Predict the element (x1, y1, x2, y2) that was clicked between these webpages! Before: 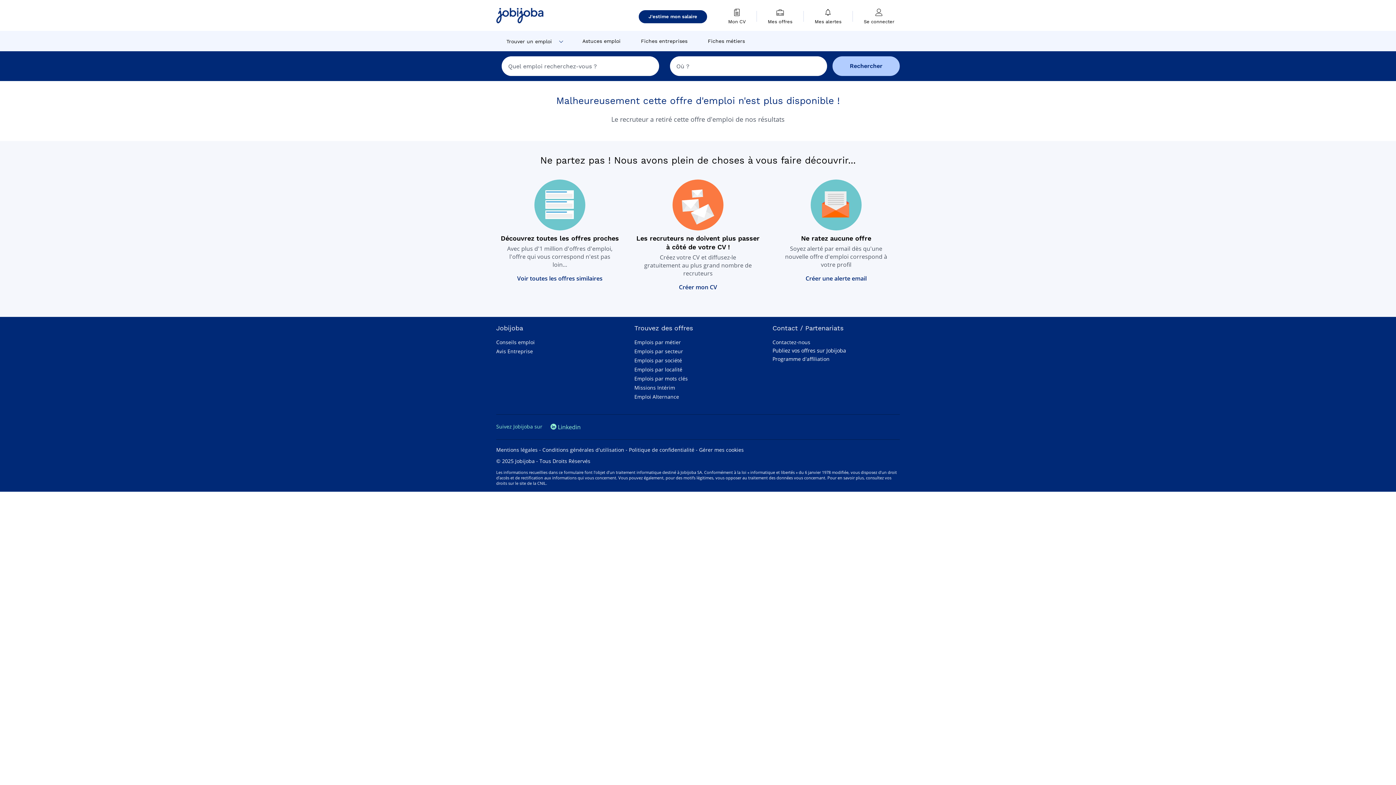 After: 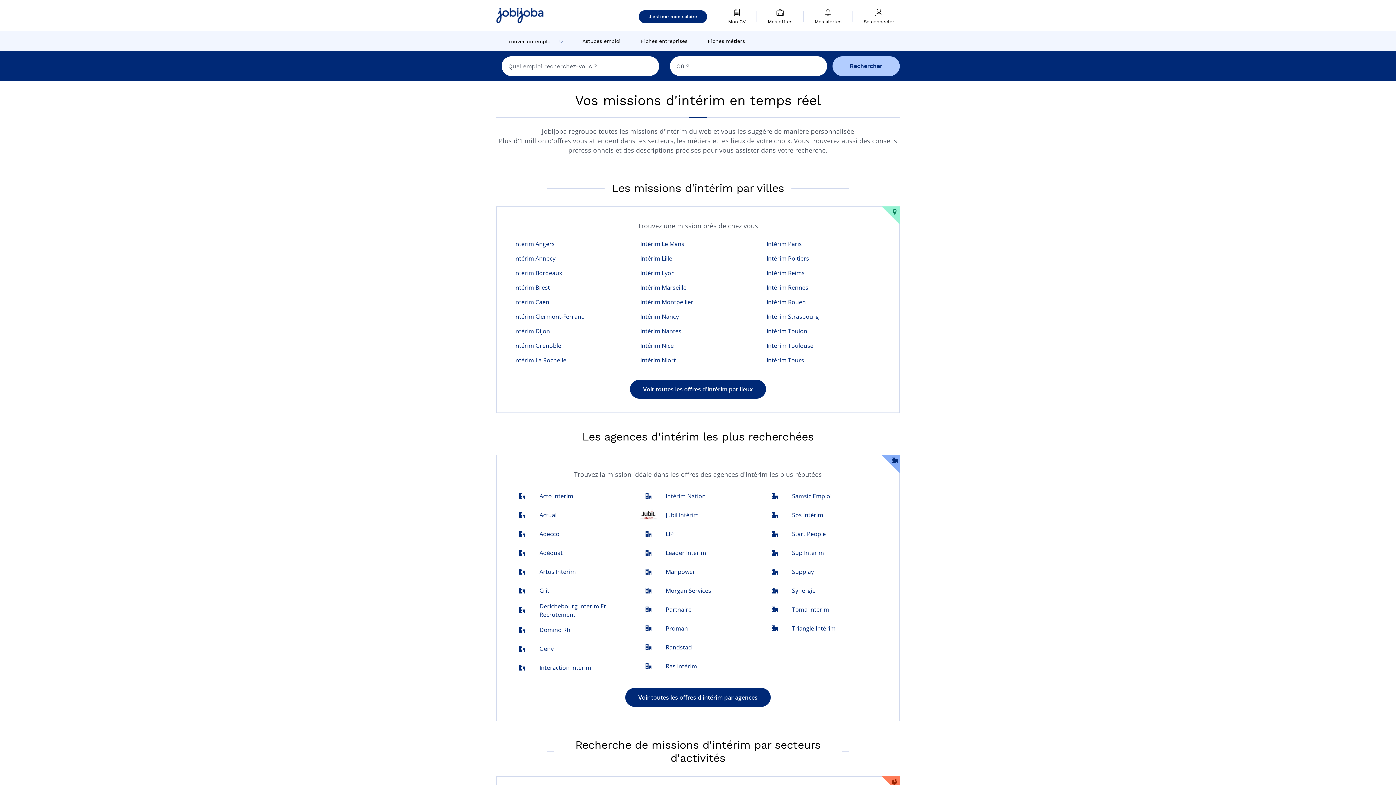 Action: bbox: (634, 384, 675, 391) label: Missions Intérim